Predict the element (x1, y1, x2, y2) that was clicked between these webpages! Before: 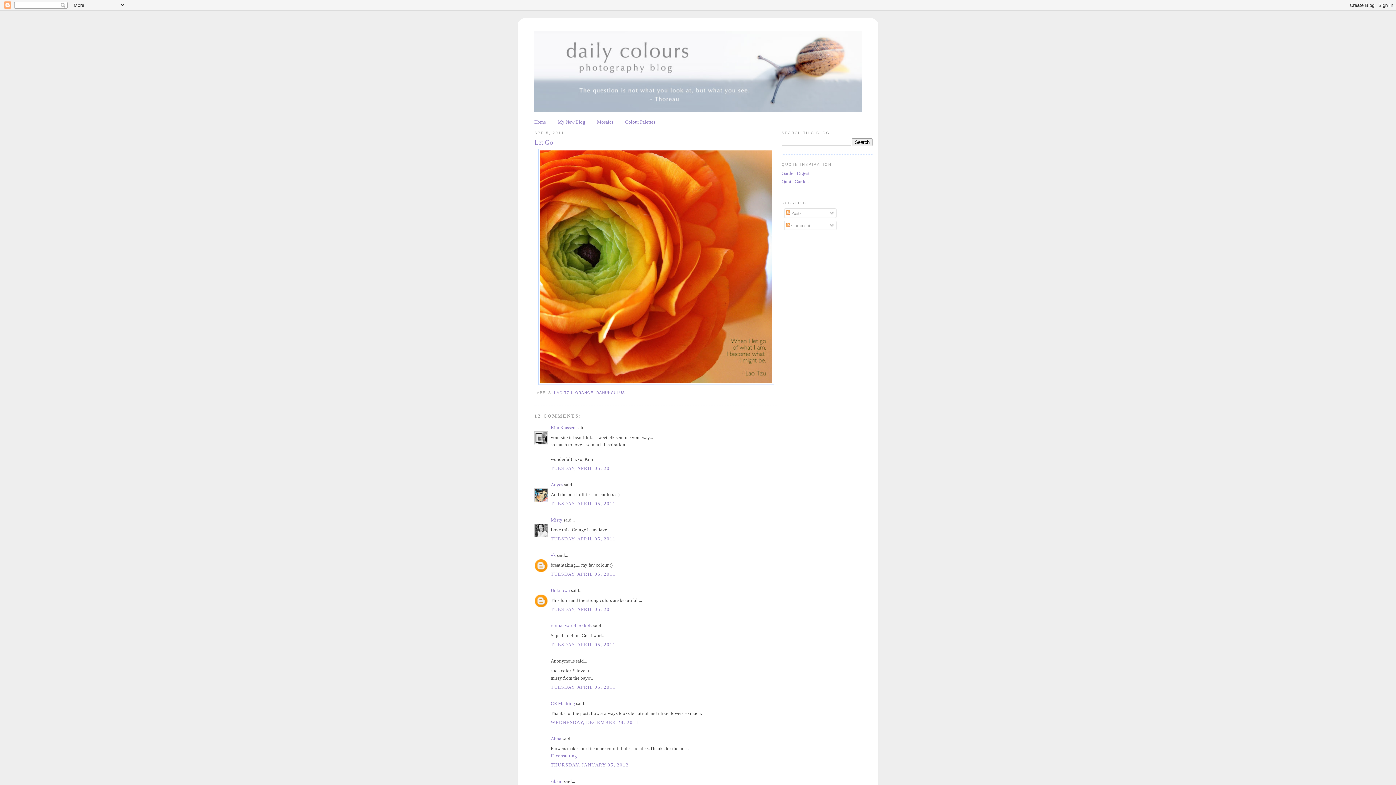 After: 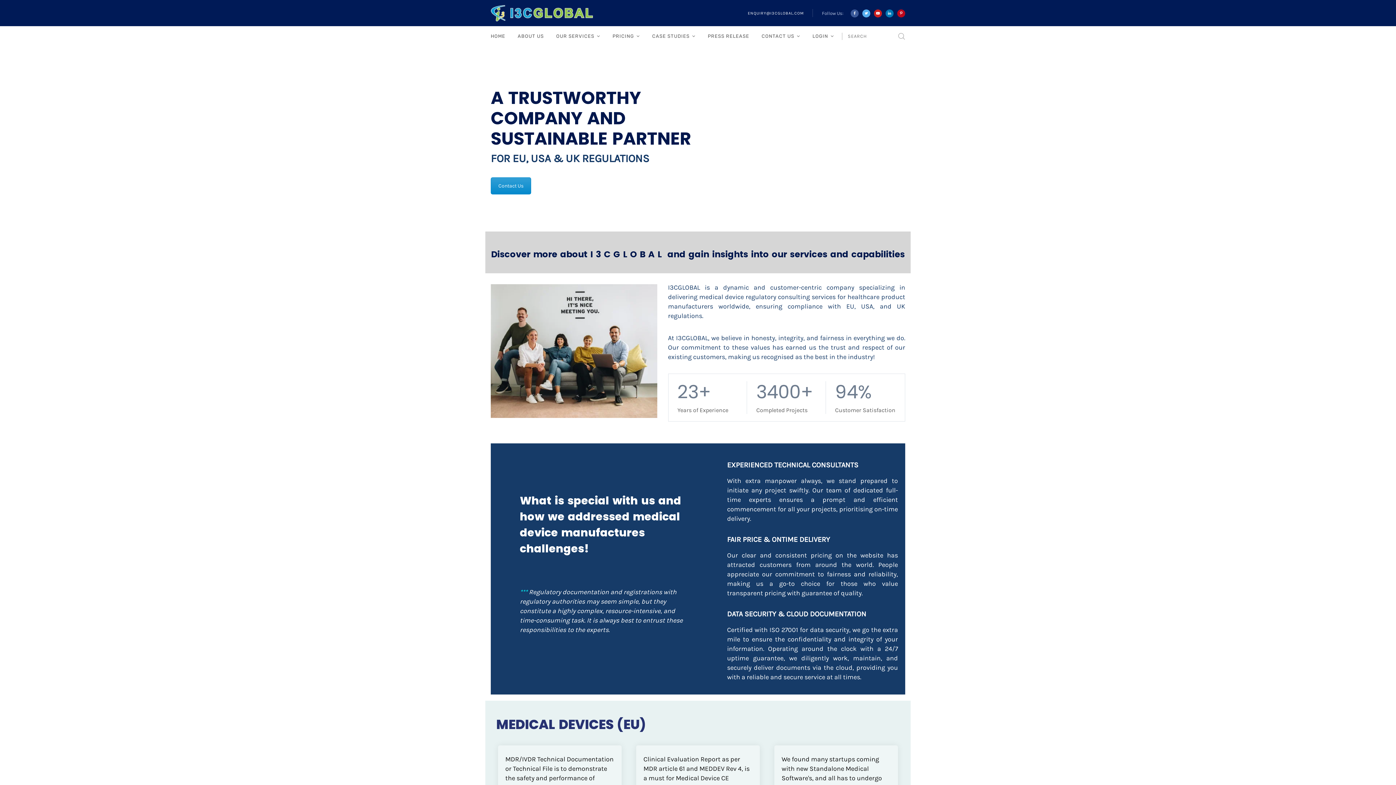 Action: label: i3 consulting bbox: (550, 753, 577, 758)